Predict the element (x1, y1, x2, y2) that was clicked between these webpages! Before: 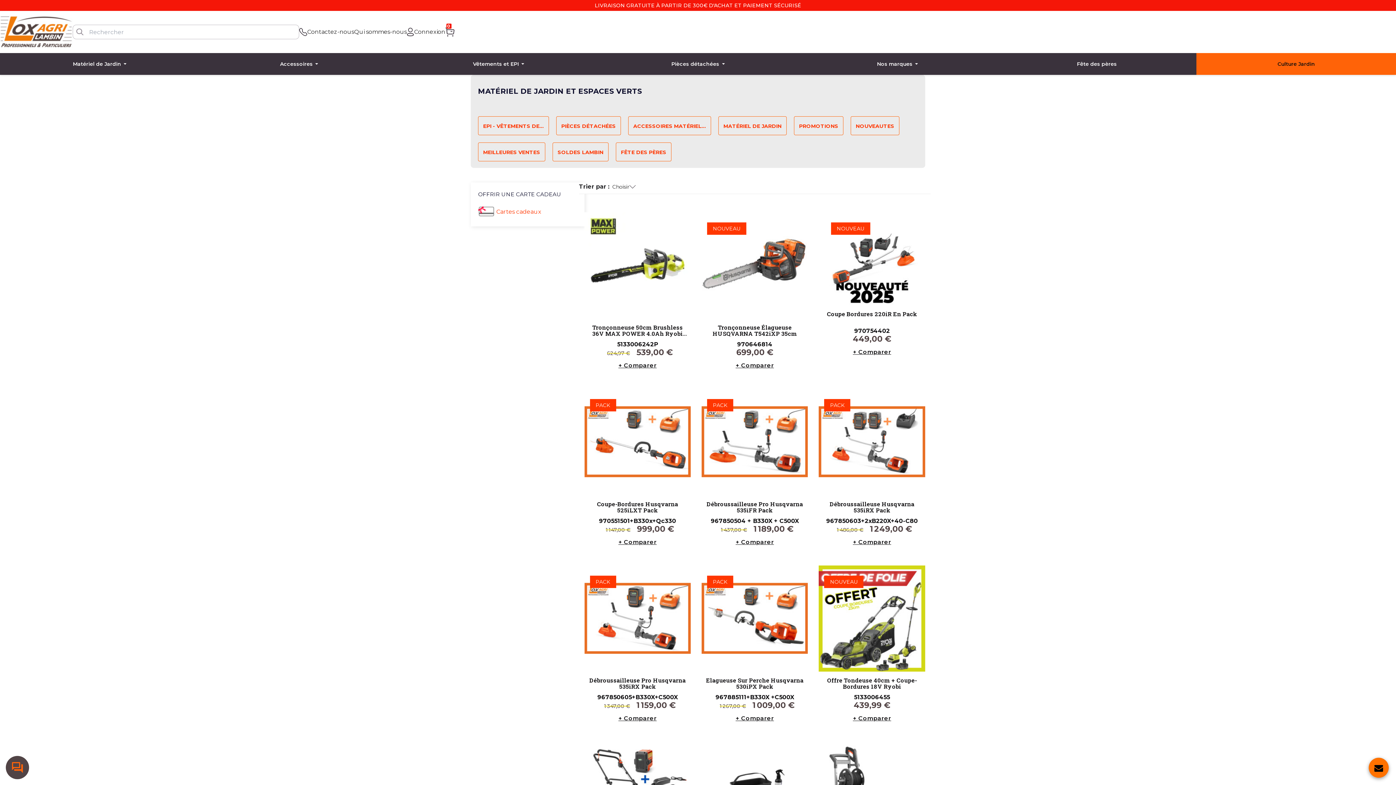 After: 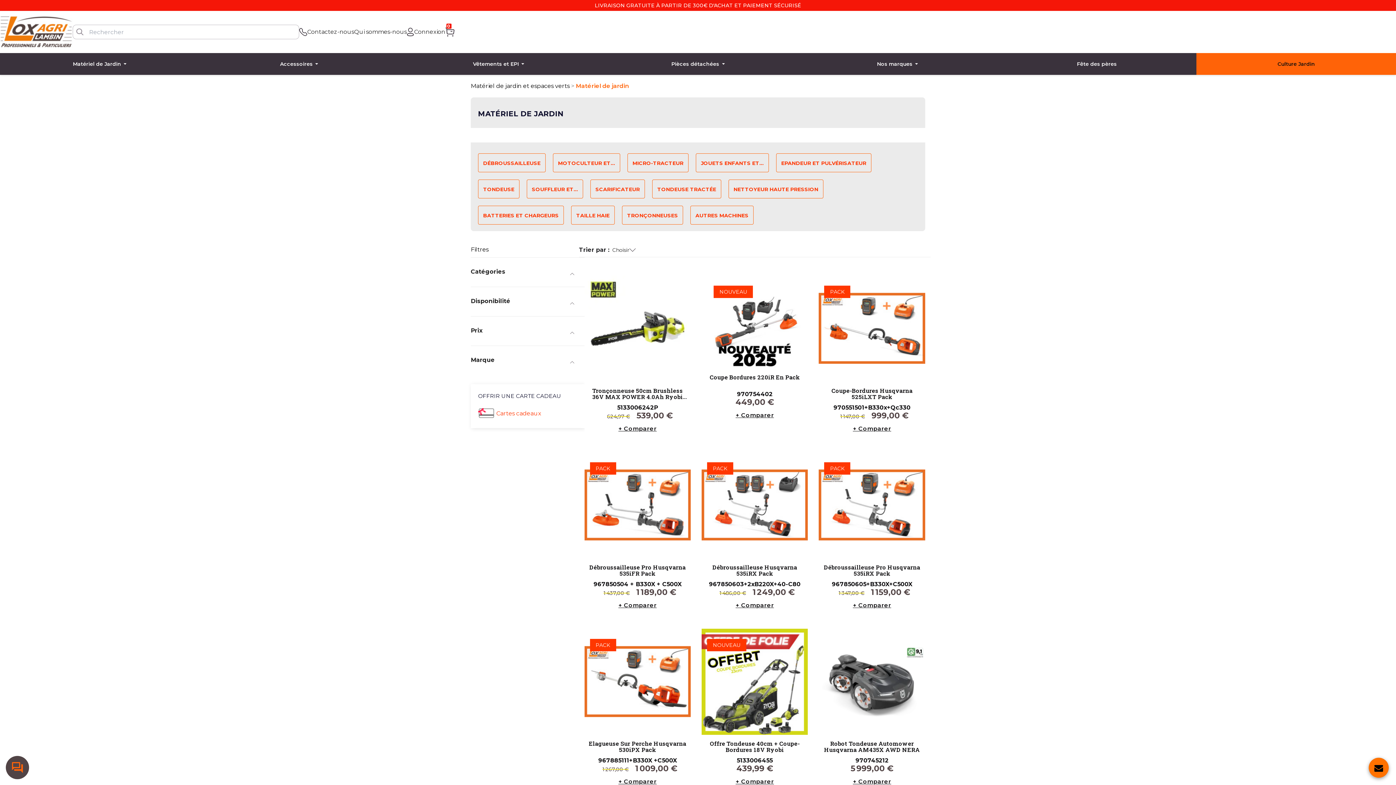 Action: label: Matériel de Jardin bbox: (0, 53, 199, 74)